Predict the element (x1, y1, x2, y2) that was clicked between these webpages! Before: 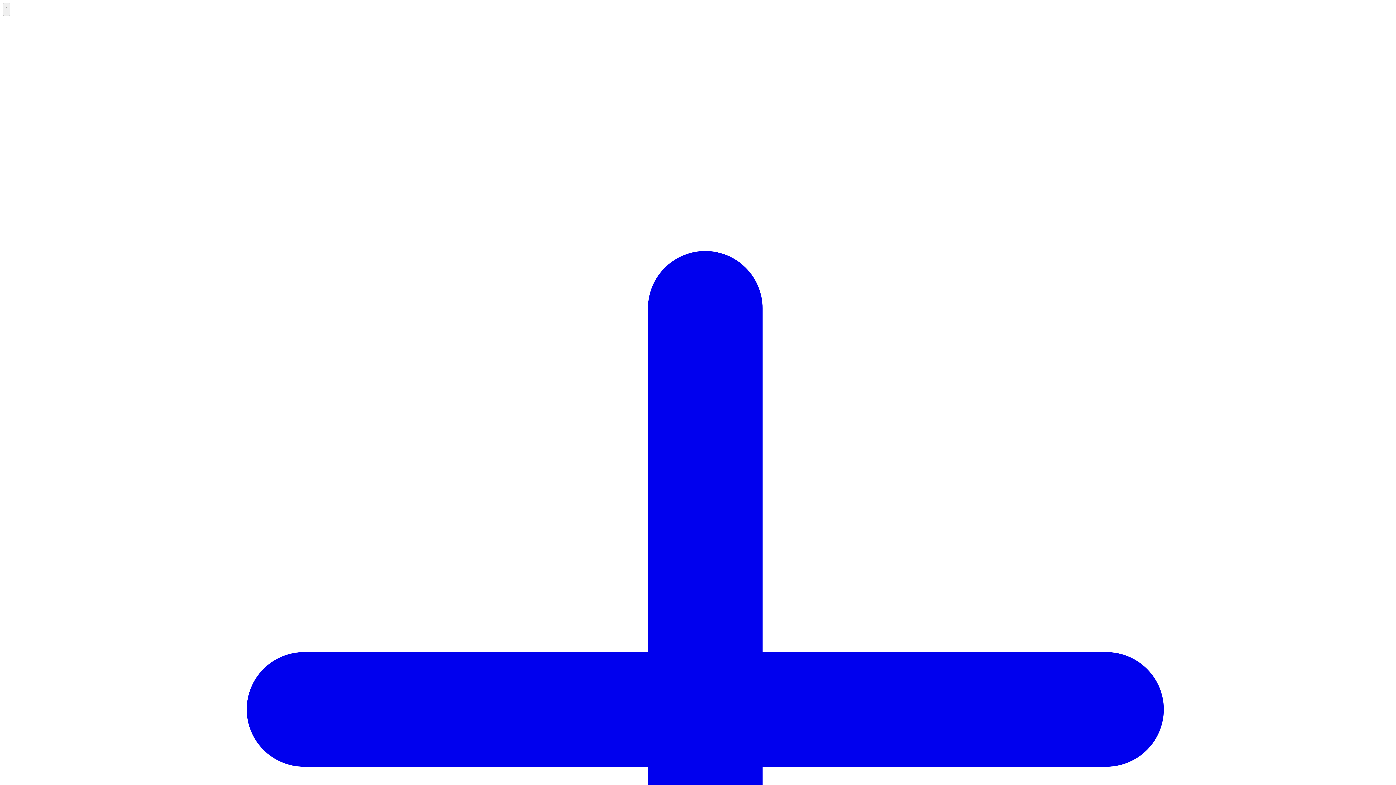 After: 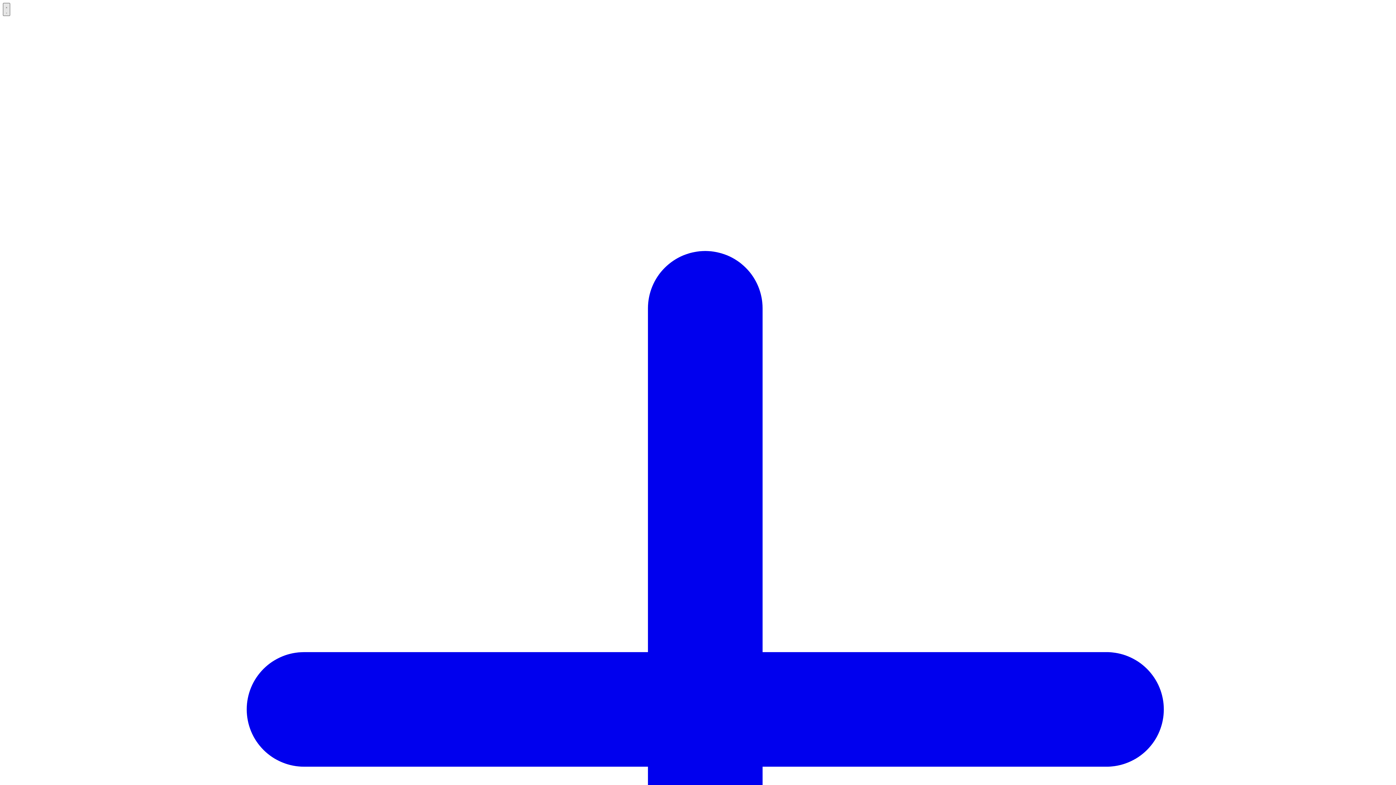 Action: label: Menu mobile bbox: (2, 2, 10, 16)